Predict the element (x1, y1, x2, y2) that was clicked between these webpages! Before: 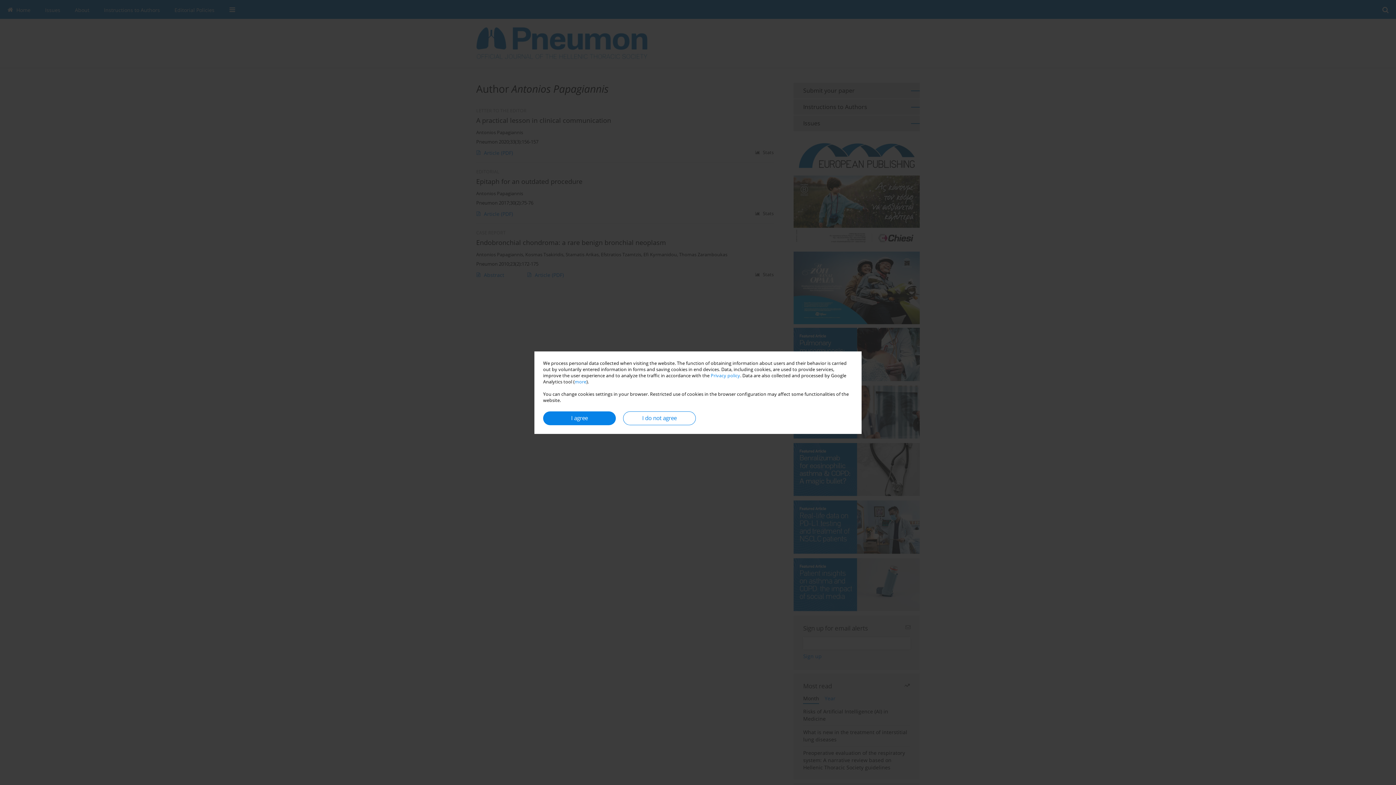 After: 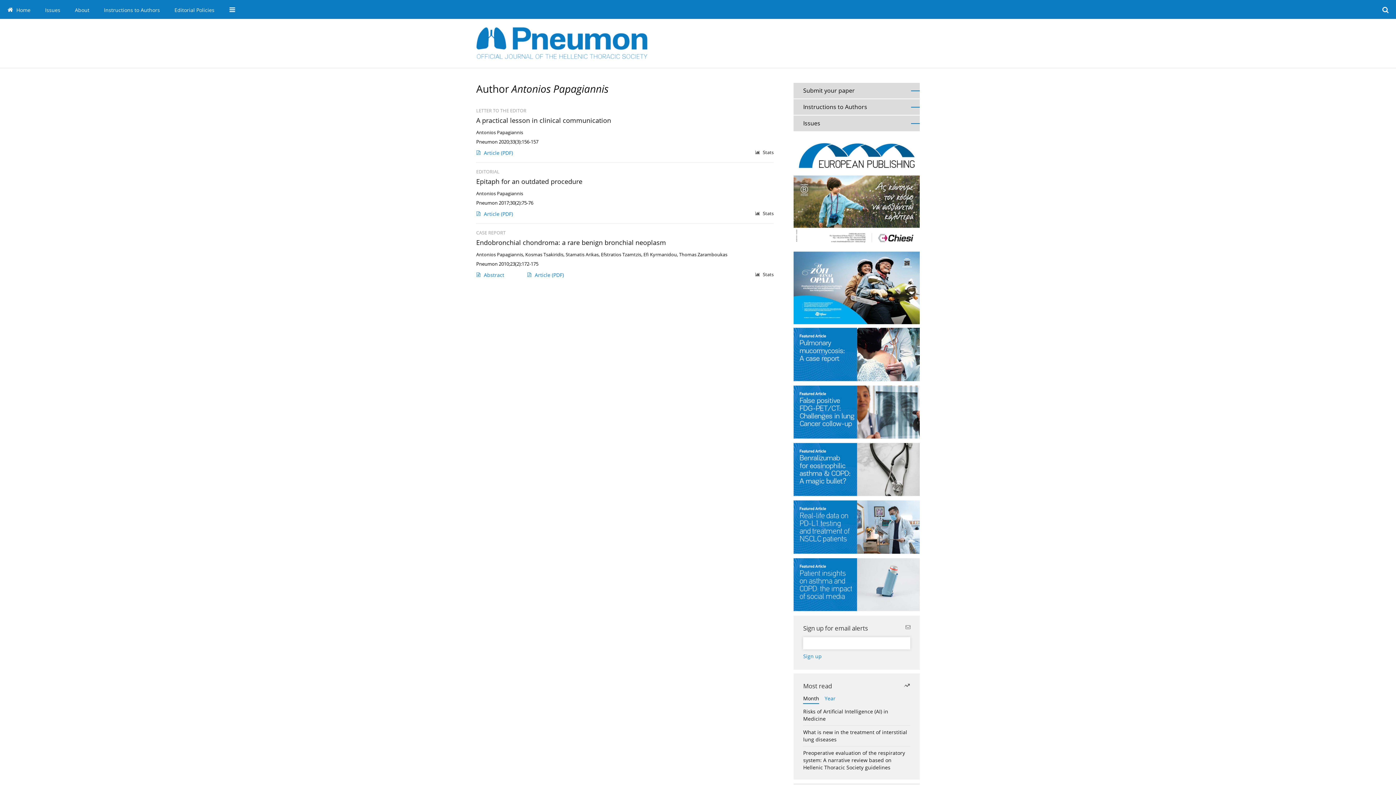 Action: bbox: (543, 411, 616, 425) label: I agree